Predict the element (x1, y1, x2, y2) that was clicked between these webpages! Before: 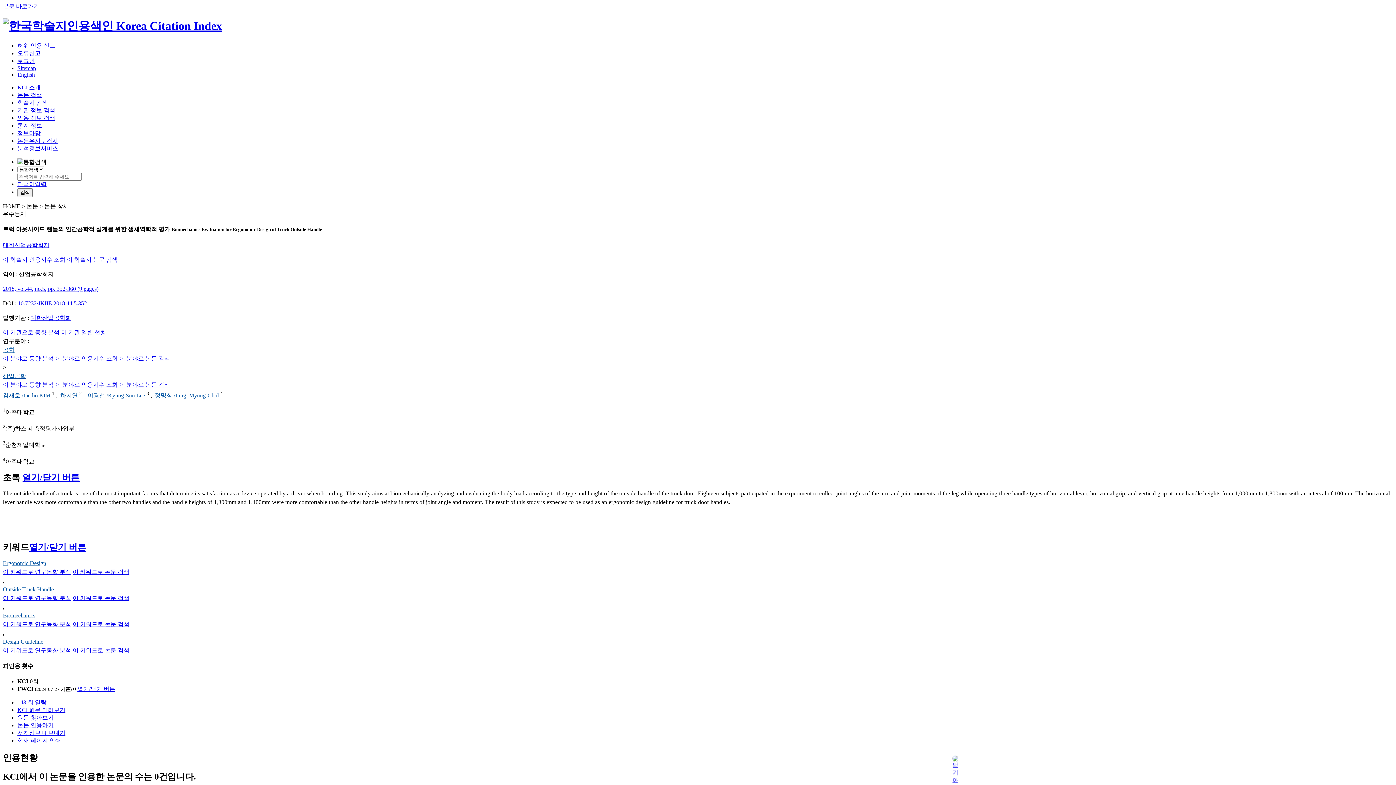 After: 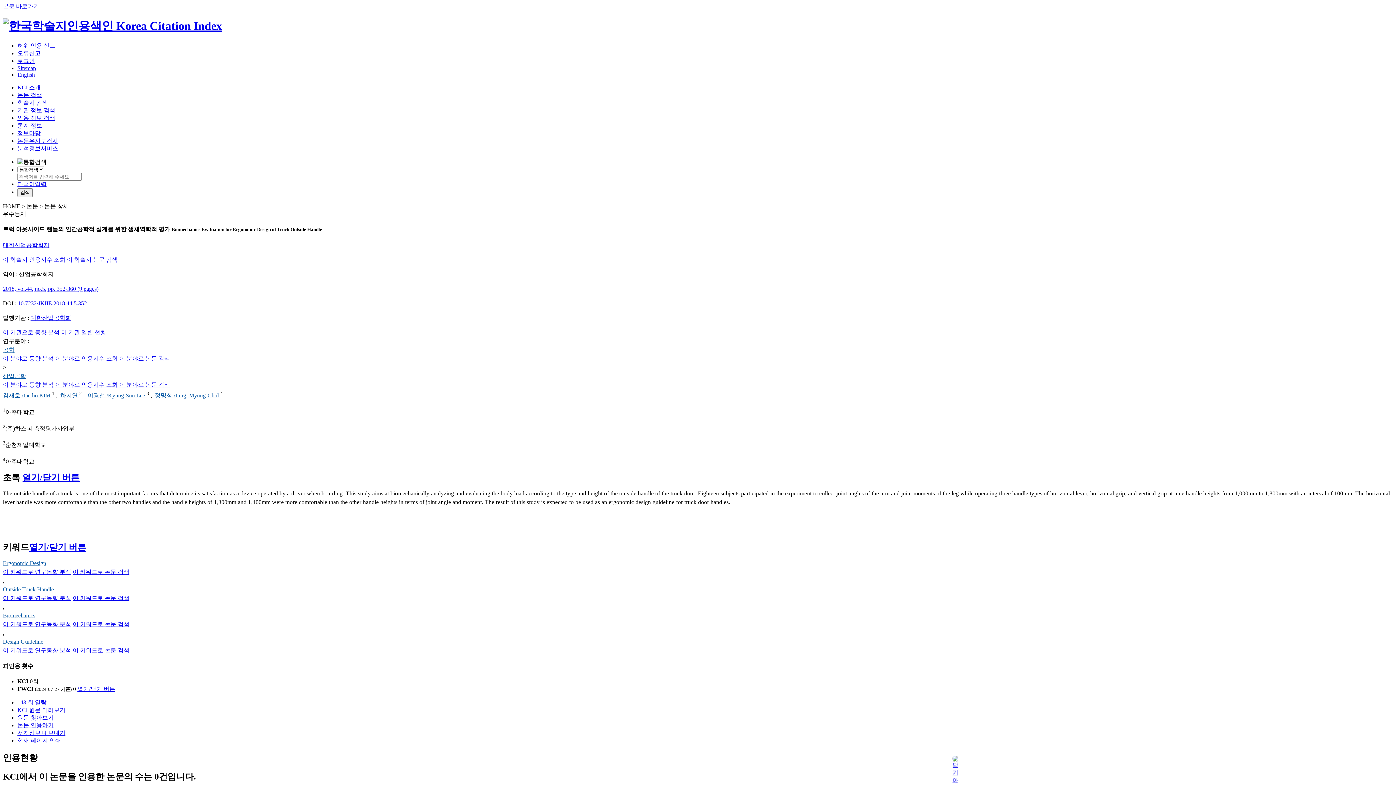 Action: bbox: (17, 707, 65, 713) label: KCI 원문 미리보기